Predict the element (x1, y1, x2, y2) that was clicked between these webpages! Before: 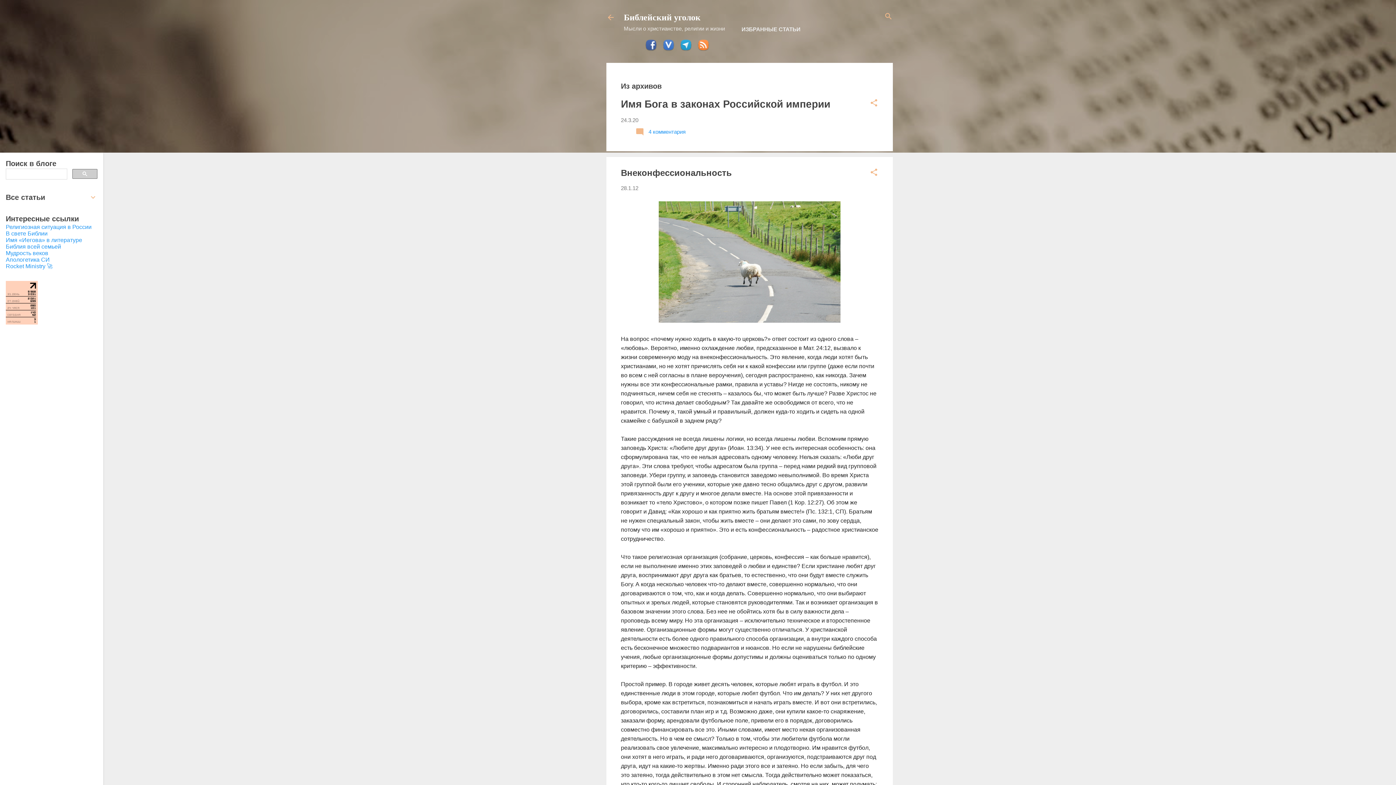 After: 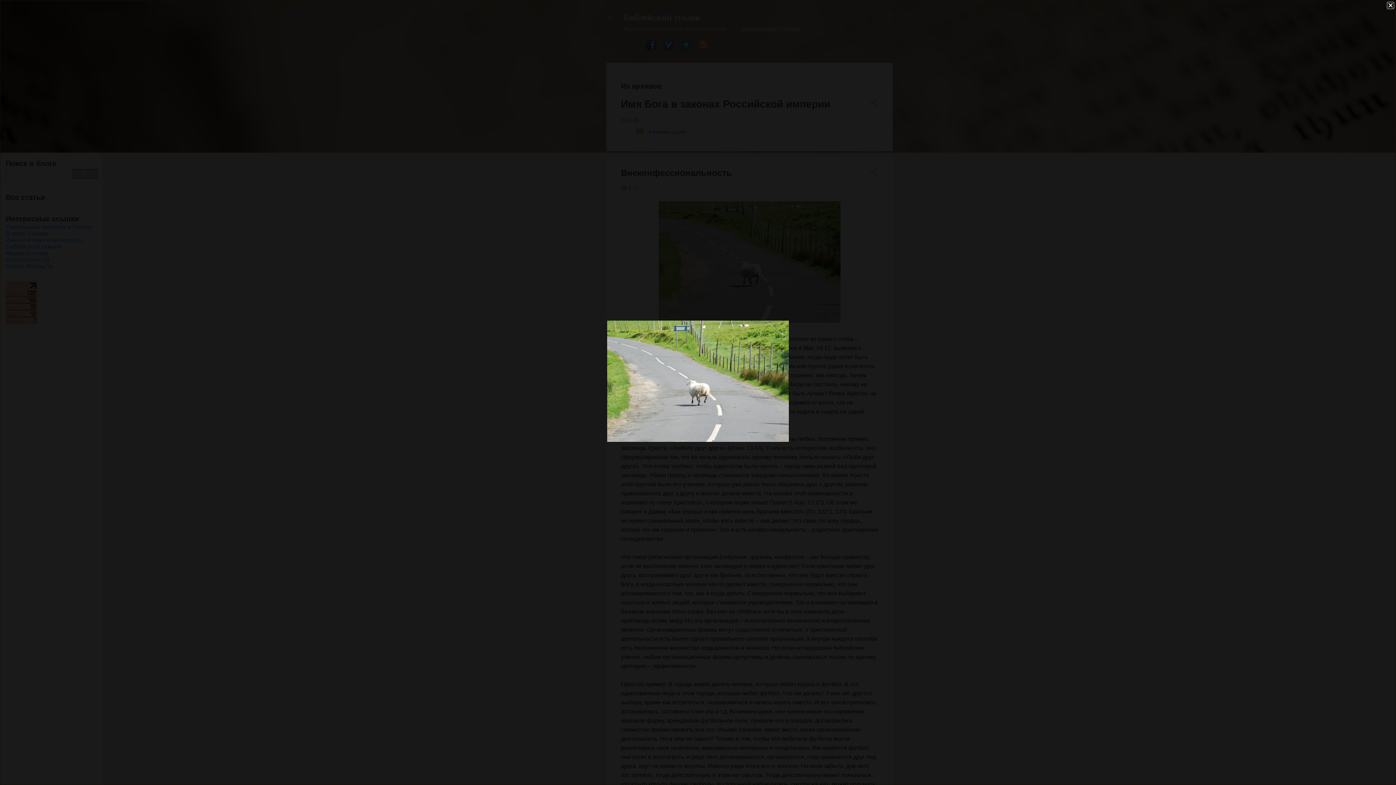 Action: bbox: (658, 201, 840, 325)